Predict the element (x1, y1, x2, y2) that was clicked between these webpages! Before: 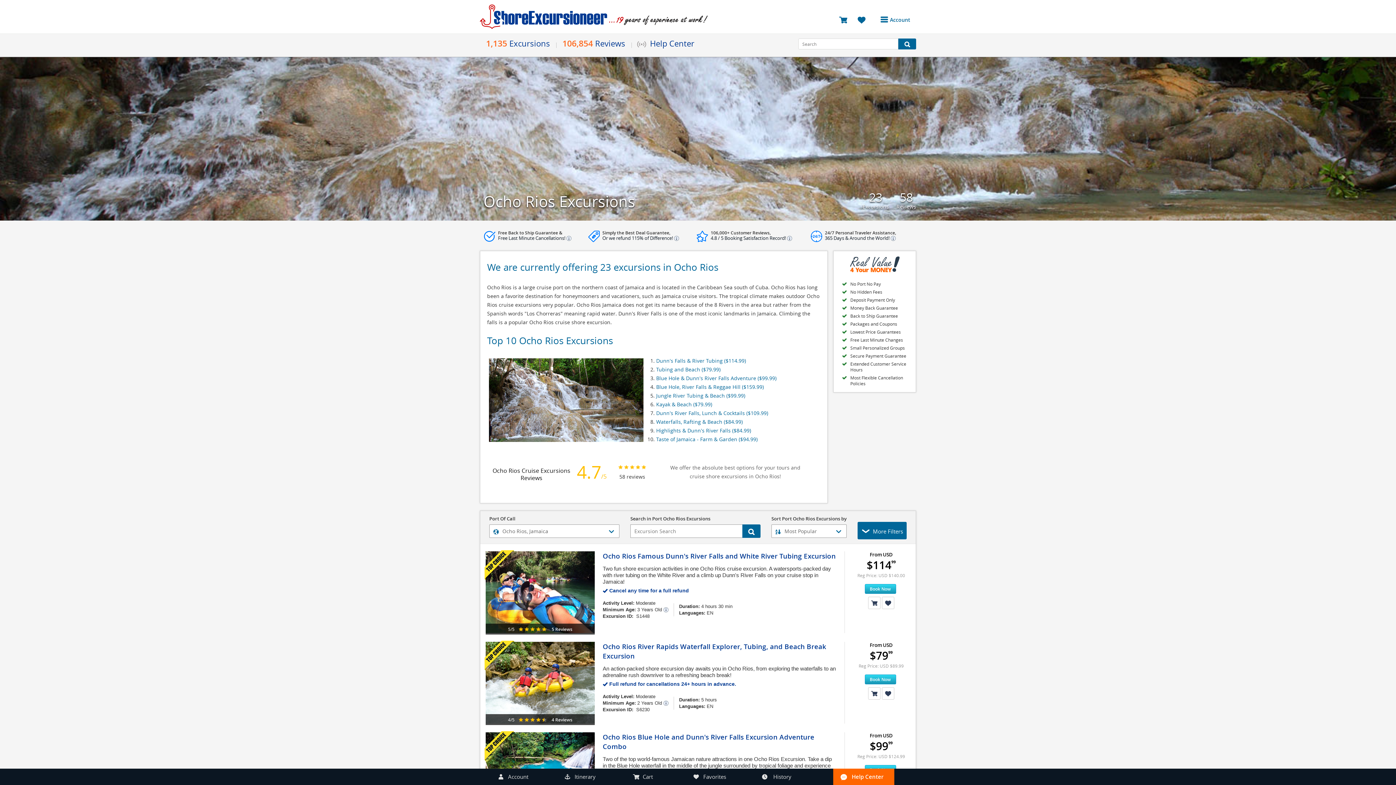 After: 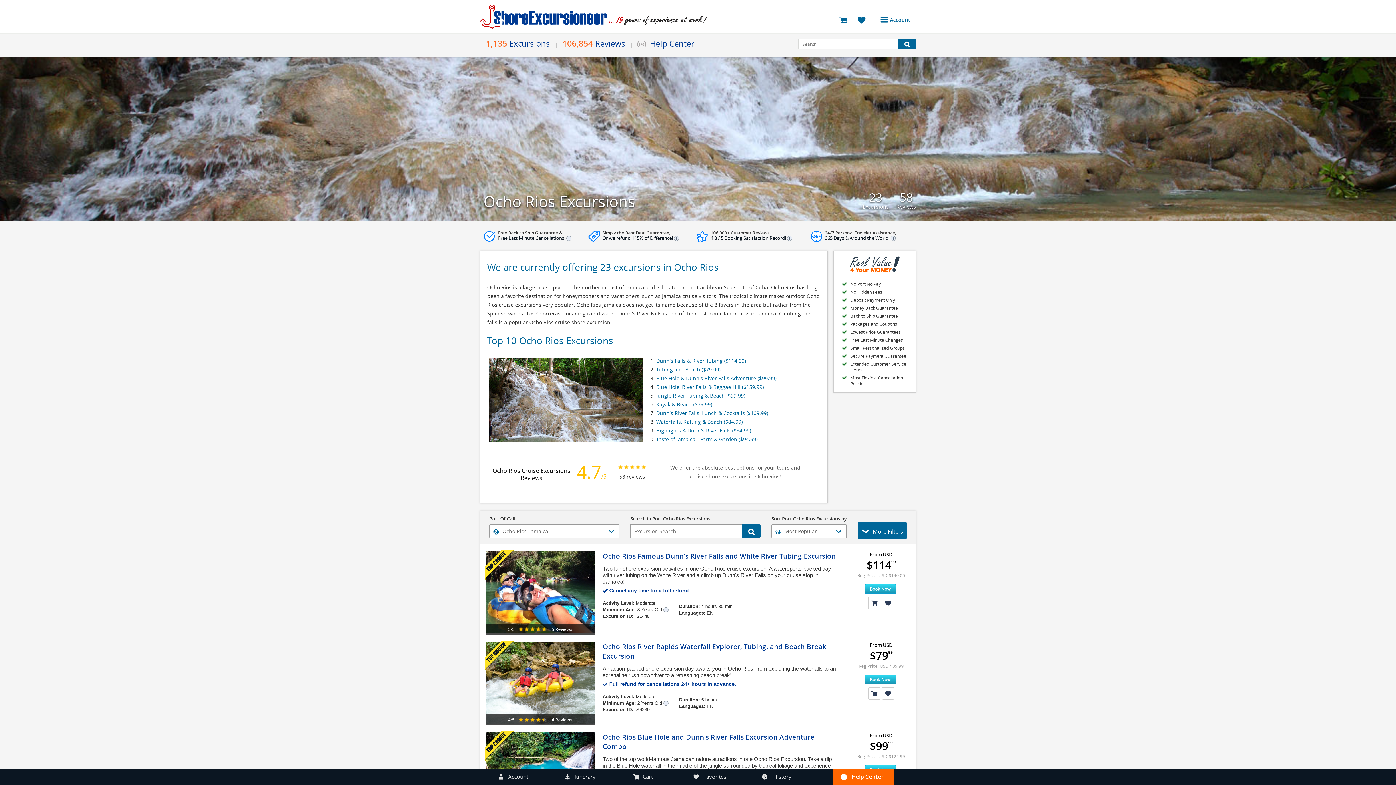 Action: label: Ocho Rios River Rapids Waterfall Explorer, Tubing, and Beach Break Excursion bbox: (602, 642, 837, 662)